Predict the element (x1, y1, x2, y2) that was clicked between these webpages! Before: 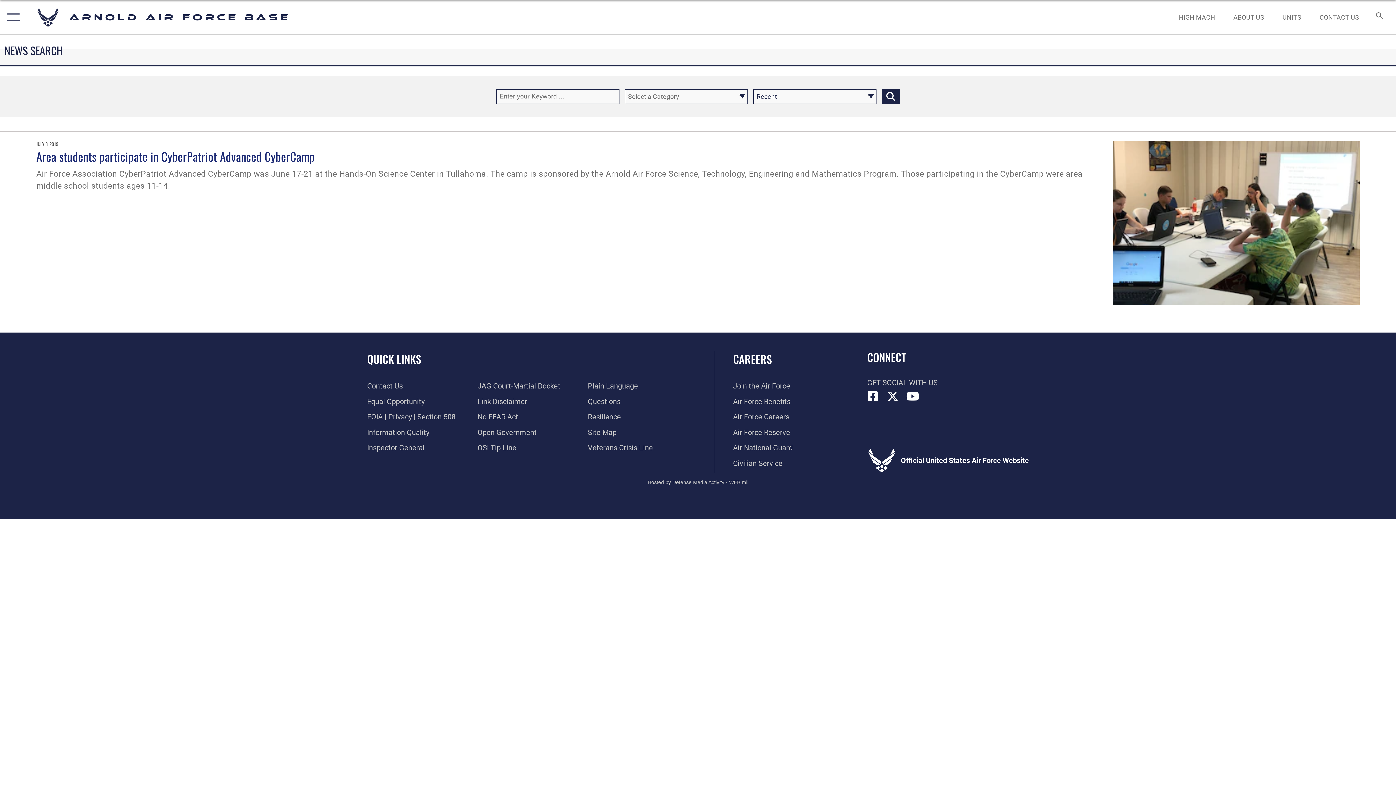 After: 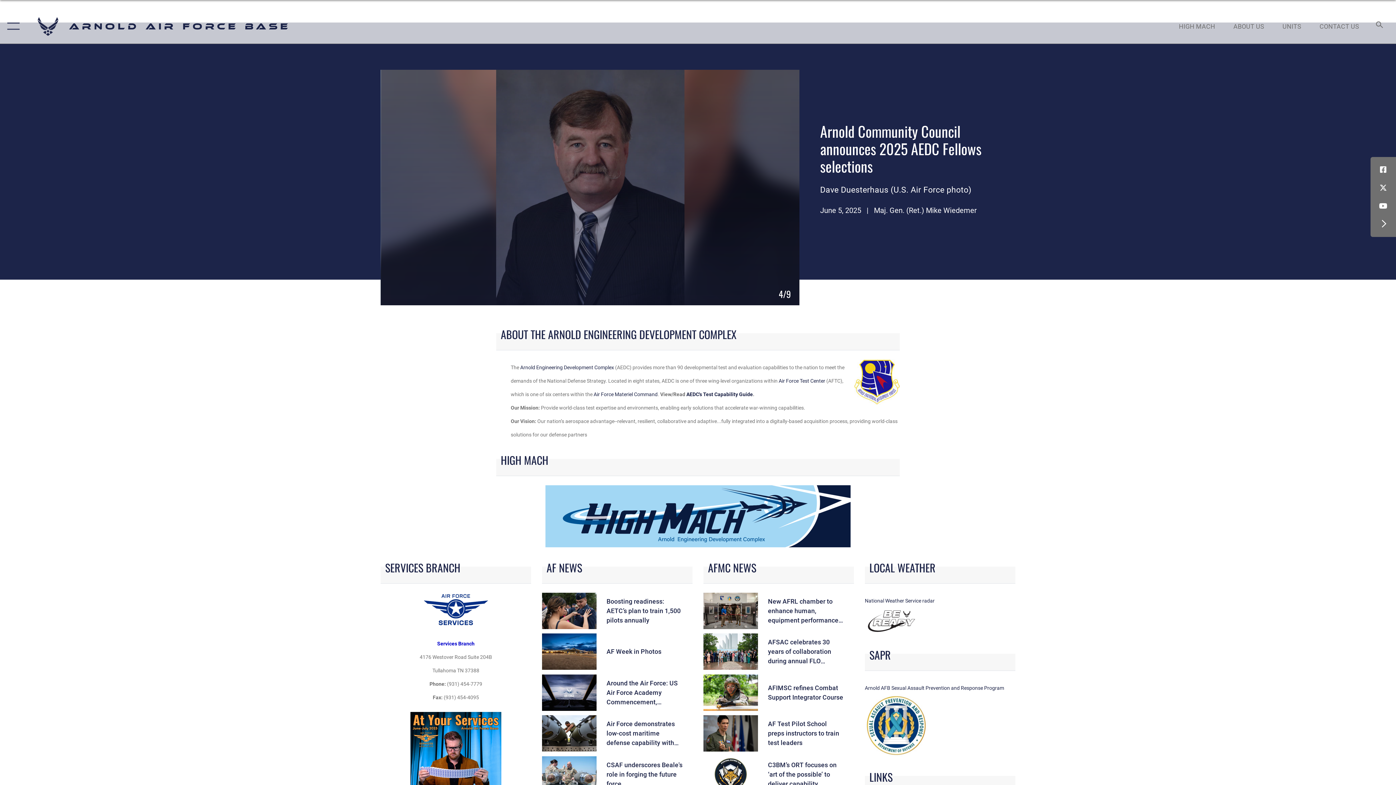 Action: bbox: (36, 6, 290, 28) label: Arnold Air Force Base